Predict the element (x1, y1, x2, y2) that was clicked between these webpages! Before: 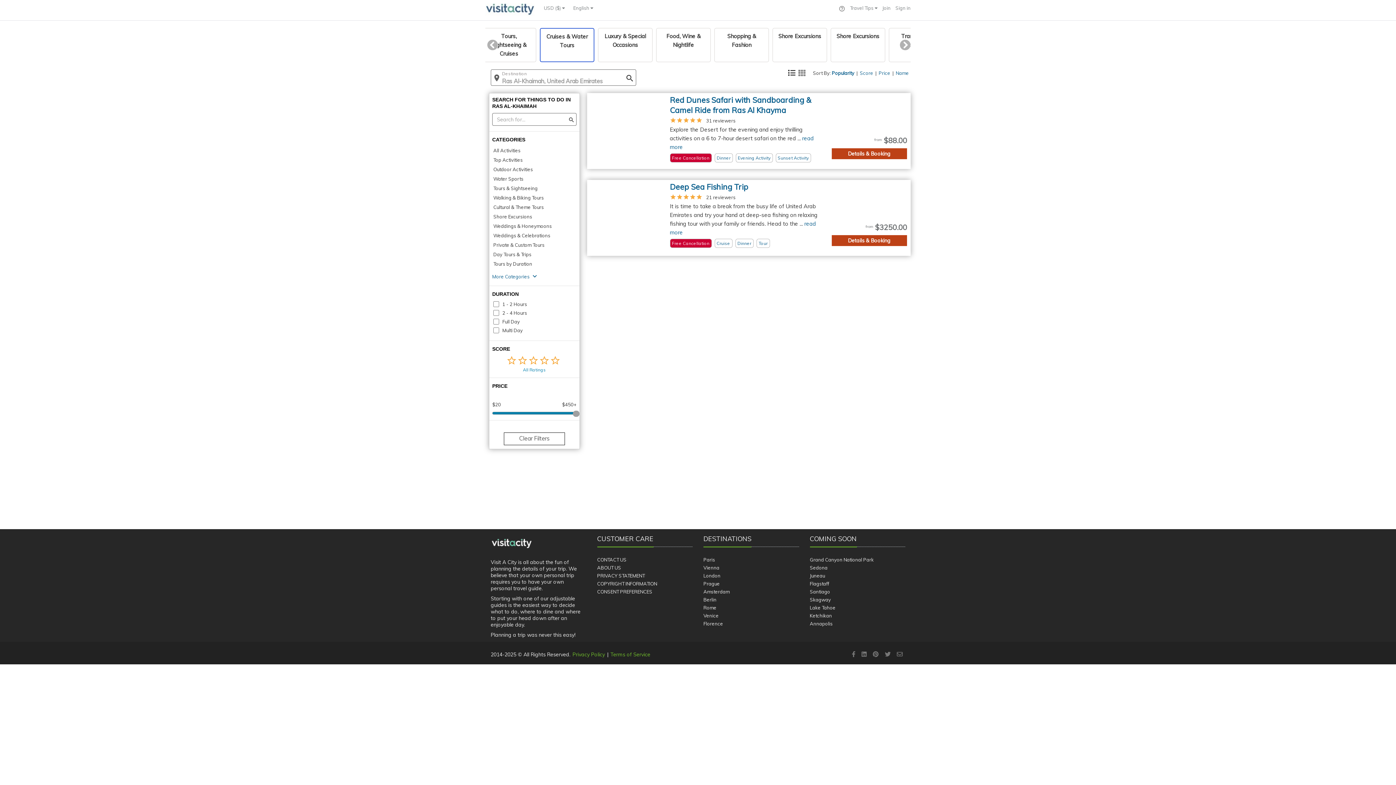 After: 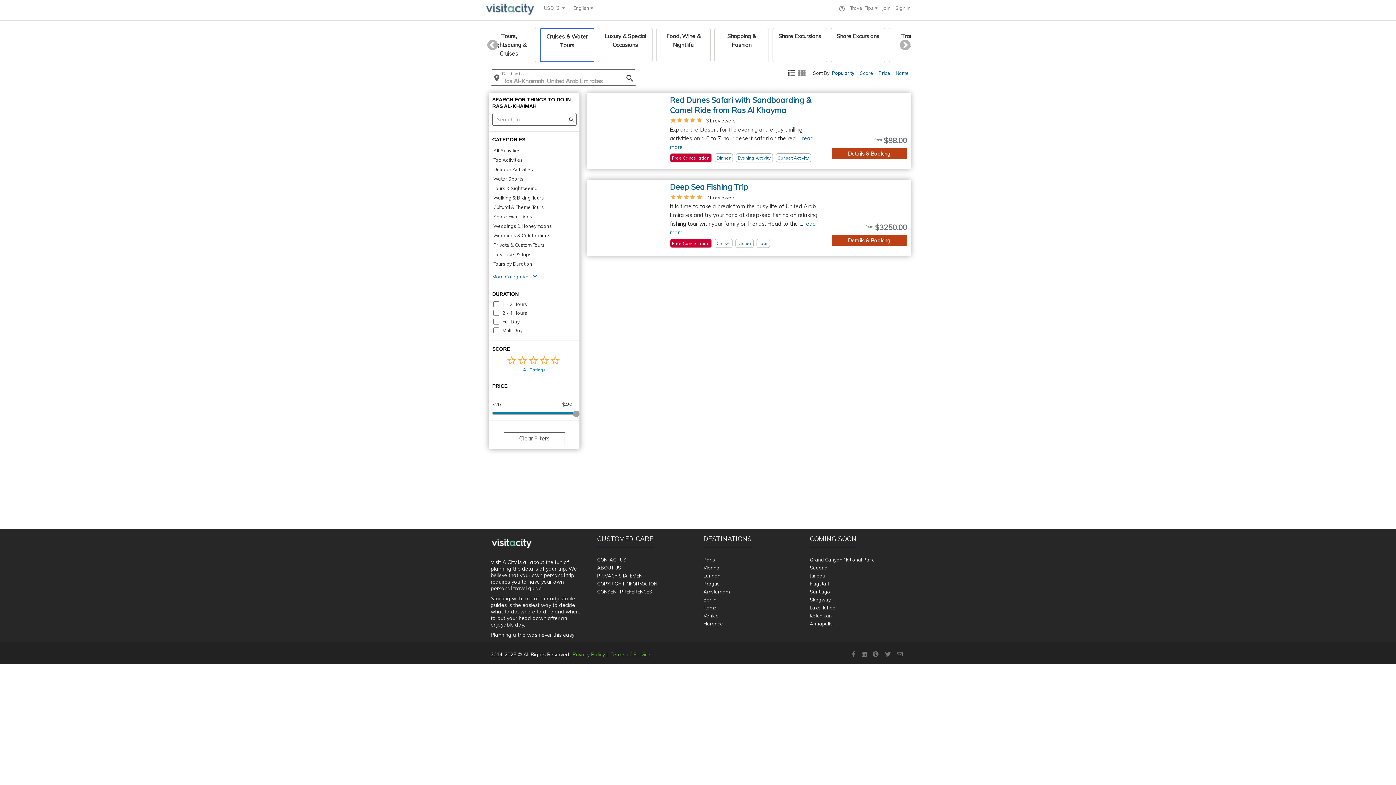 Action: bbox: (861, 650, 866, 658)